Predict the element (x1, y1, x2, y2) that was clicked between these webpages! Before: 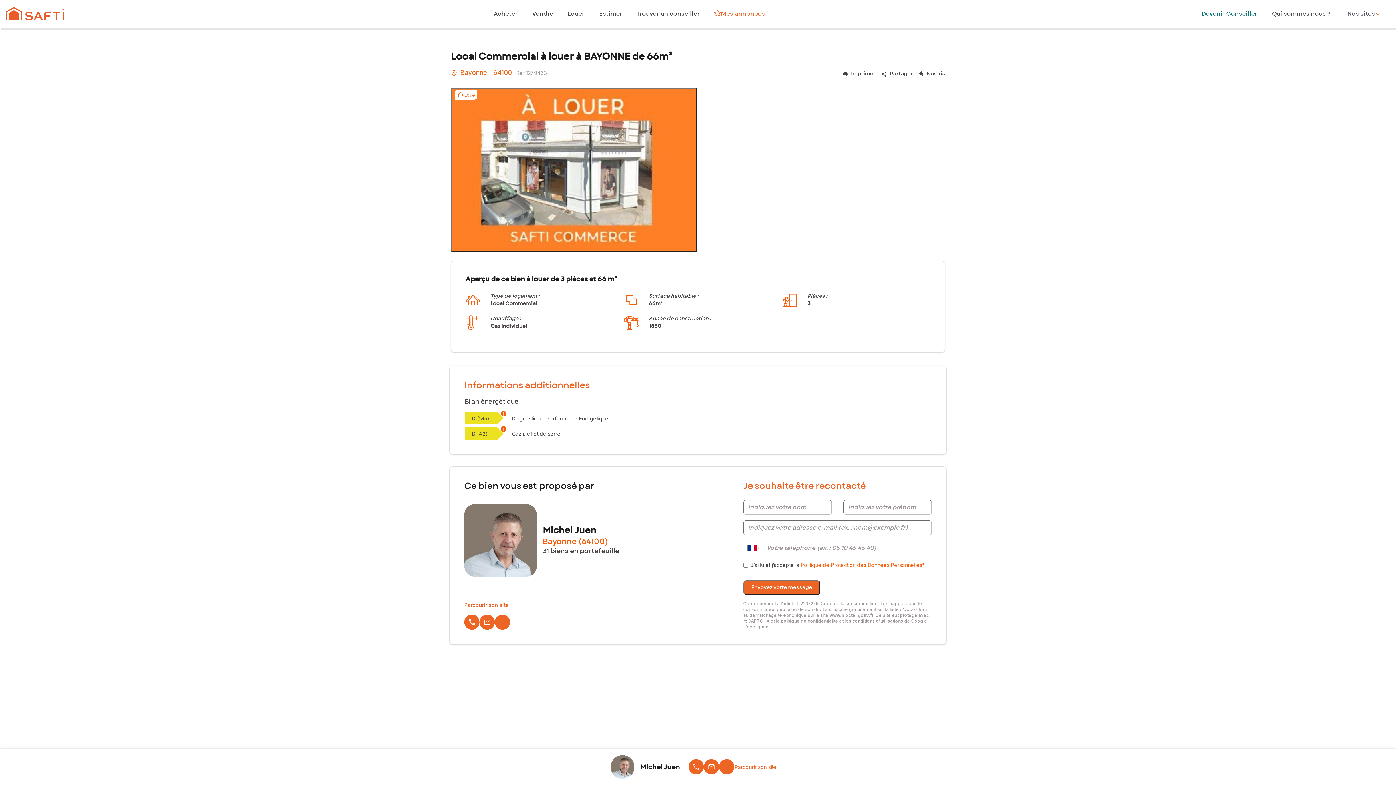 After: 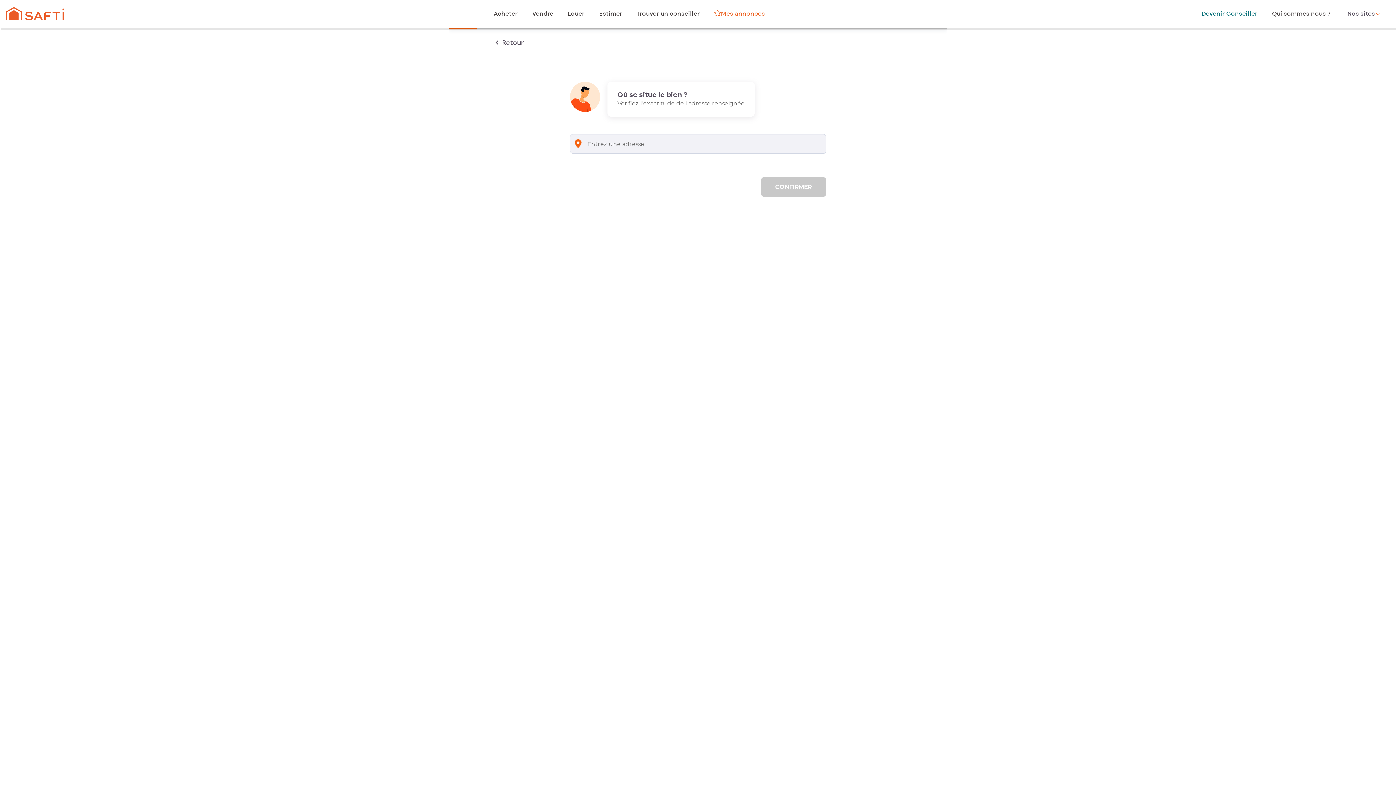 Action: label: Estimer bbox: (599, 9, 622, 18)